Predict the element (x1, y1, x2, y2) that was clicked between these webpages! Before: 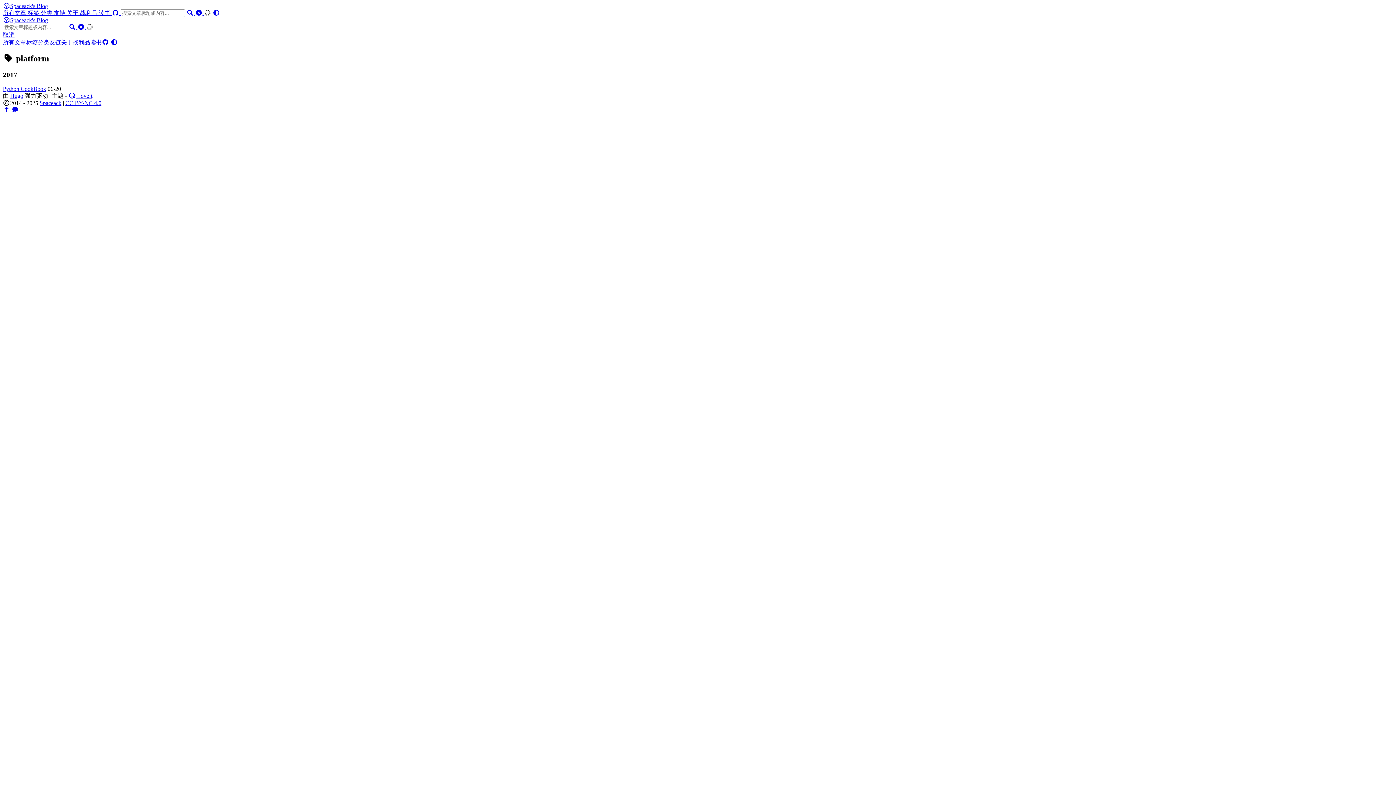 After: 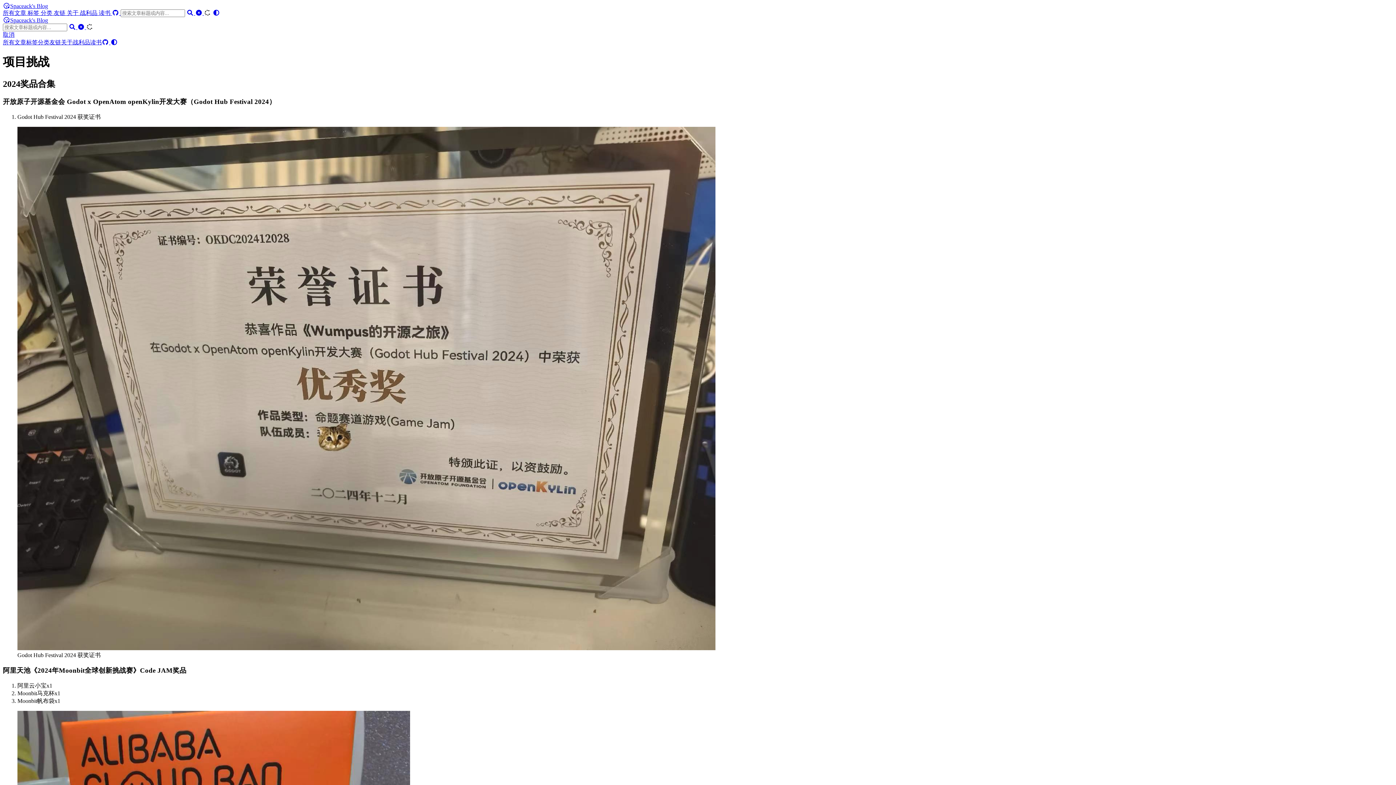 Action: label: 战利品  bbox: (80, 9, 98, 16)